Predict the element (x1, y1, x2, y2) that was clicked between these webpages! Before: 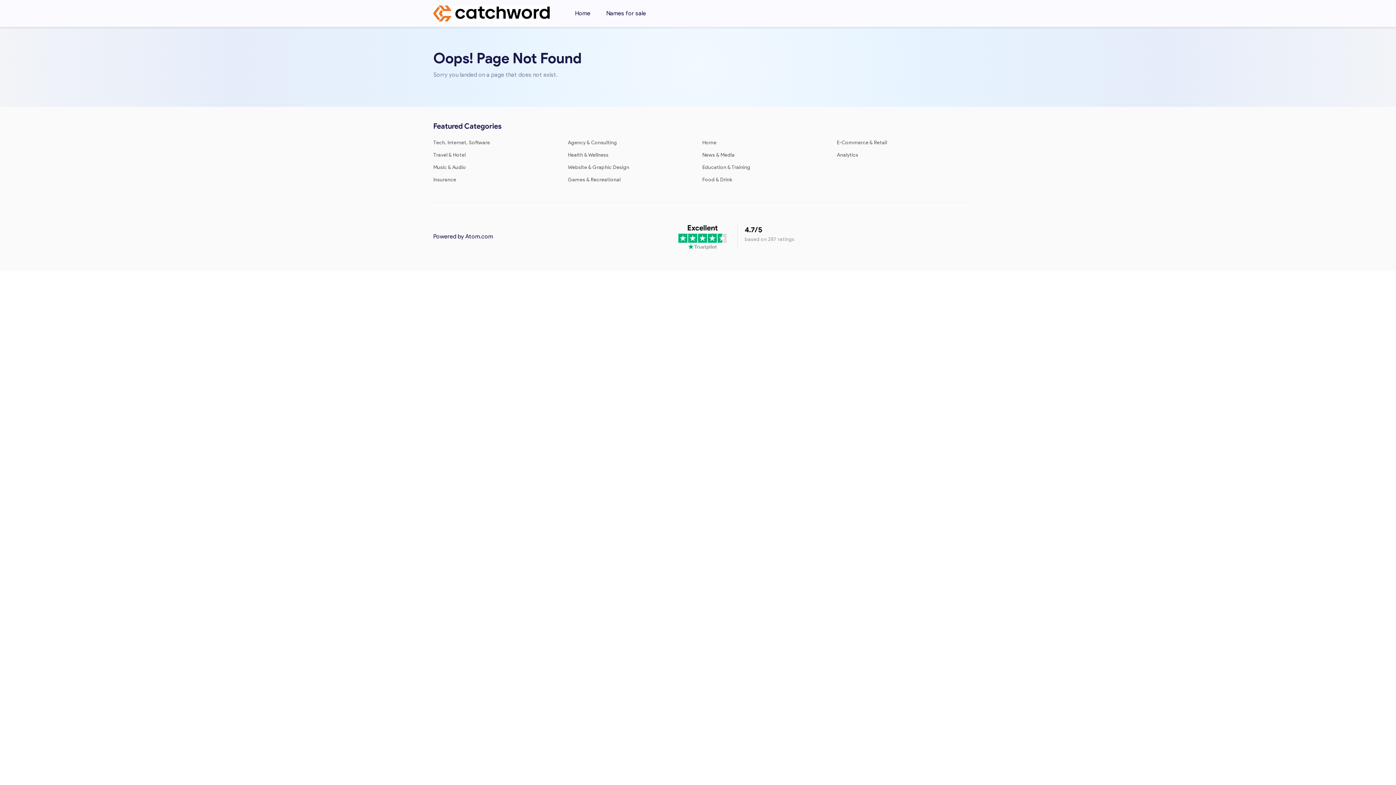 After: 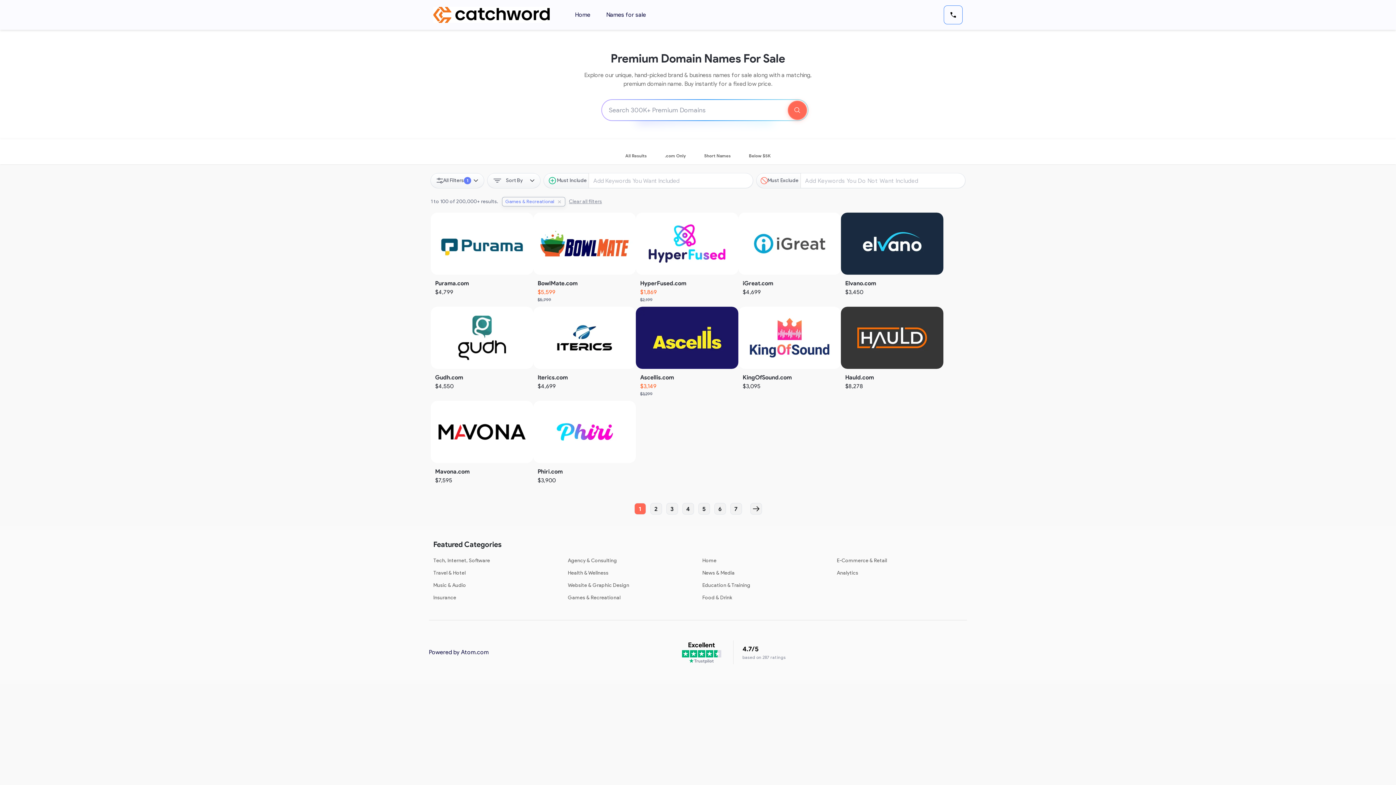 Action: label: Games & Recreational bbox: (568, 176, 620, 183)